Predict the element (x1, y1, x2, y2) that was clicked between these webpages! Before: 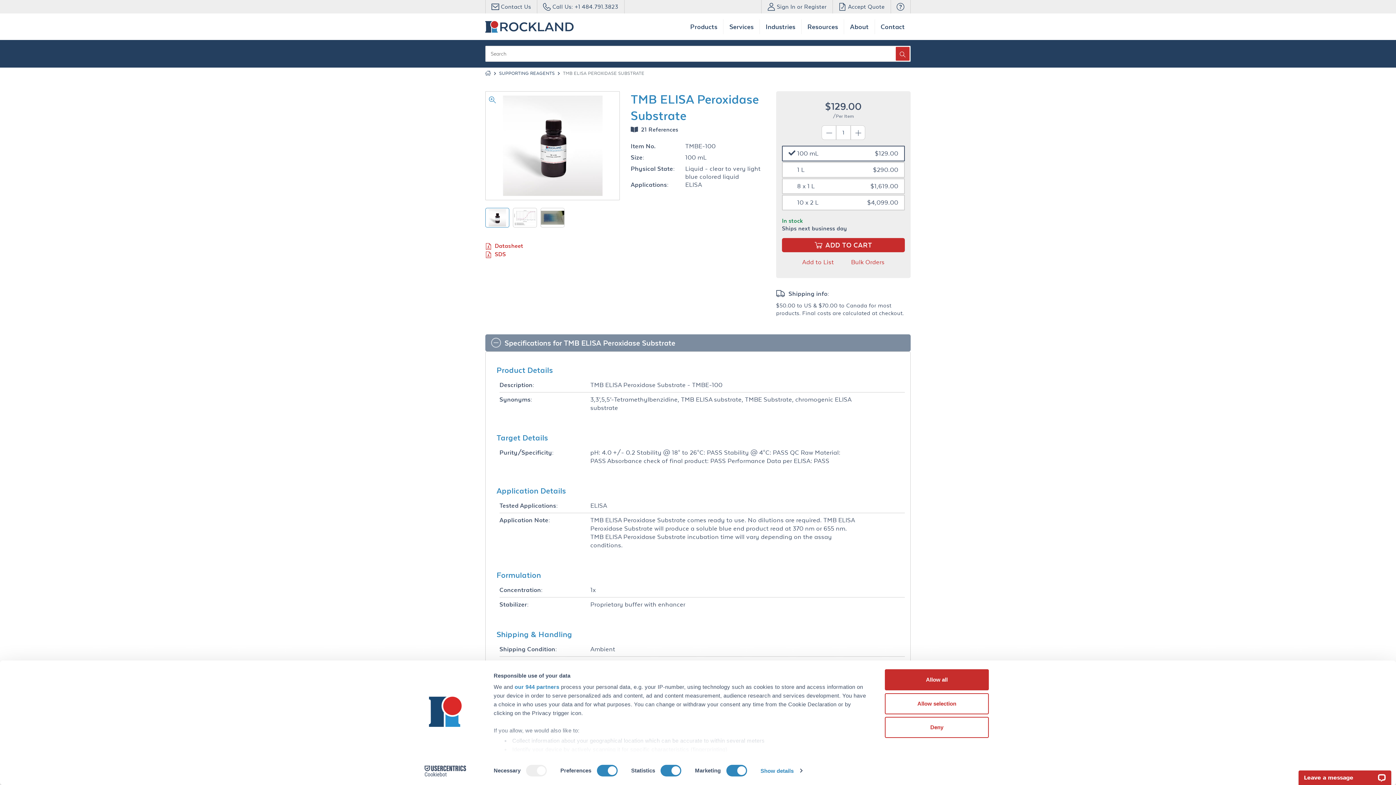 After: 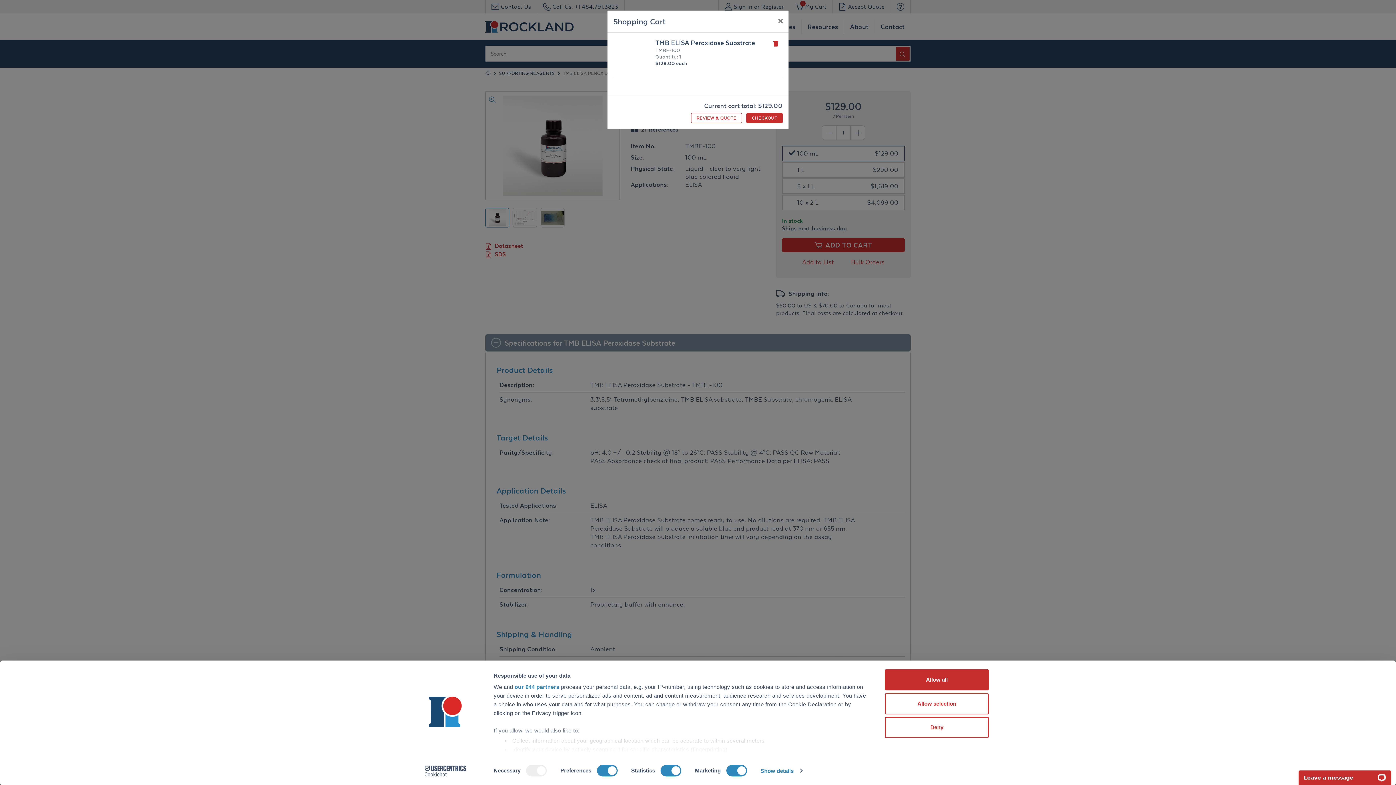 Action: label: ADD TO CART bbox: (782, 238, 905, 252)